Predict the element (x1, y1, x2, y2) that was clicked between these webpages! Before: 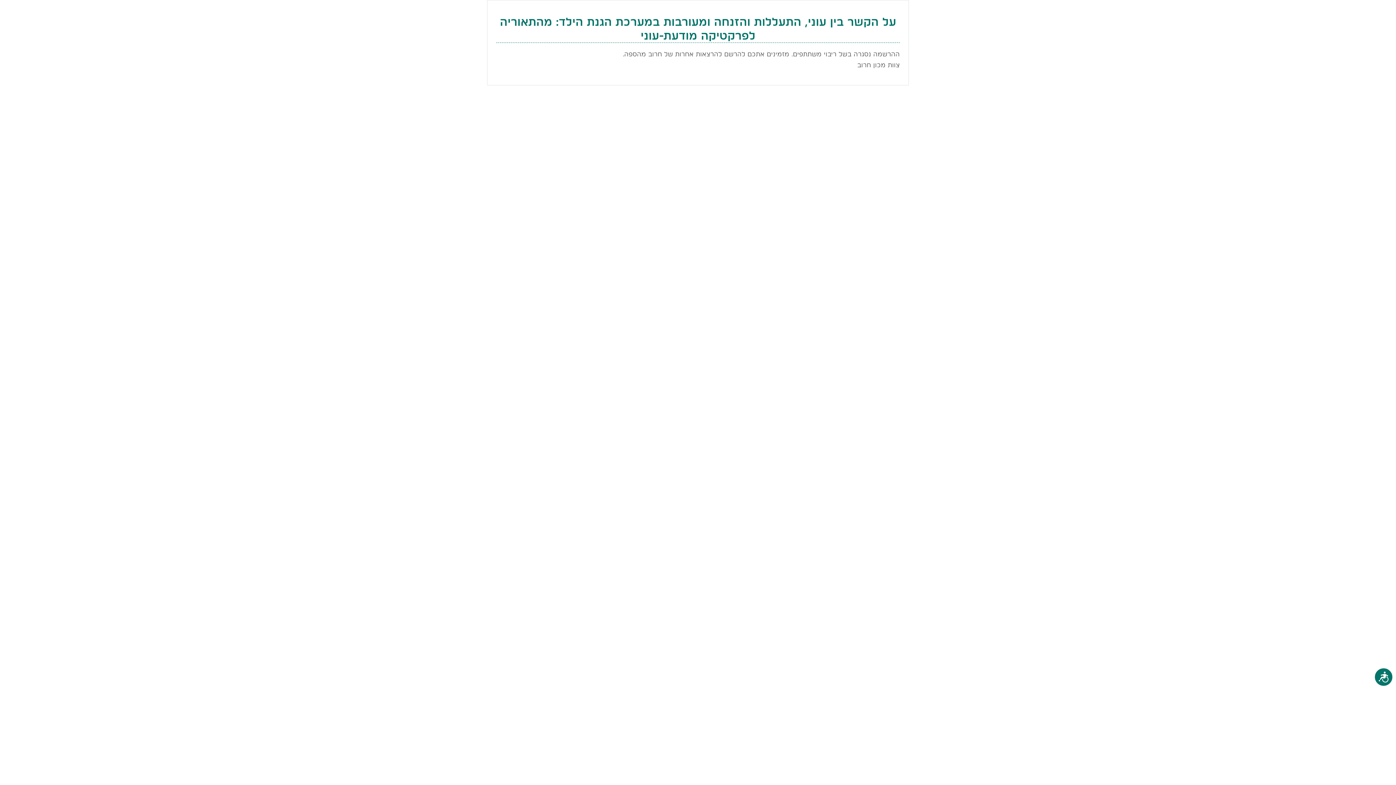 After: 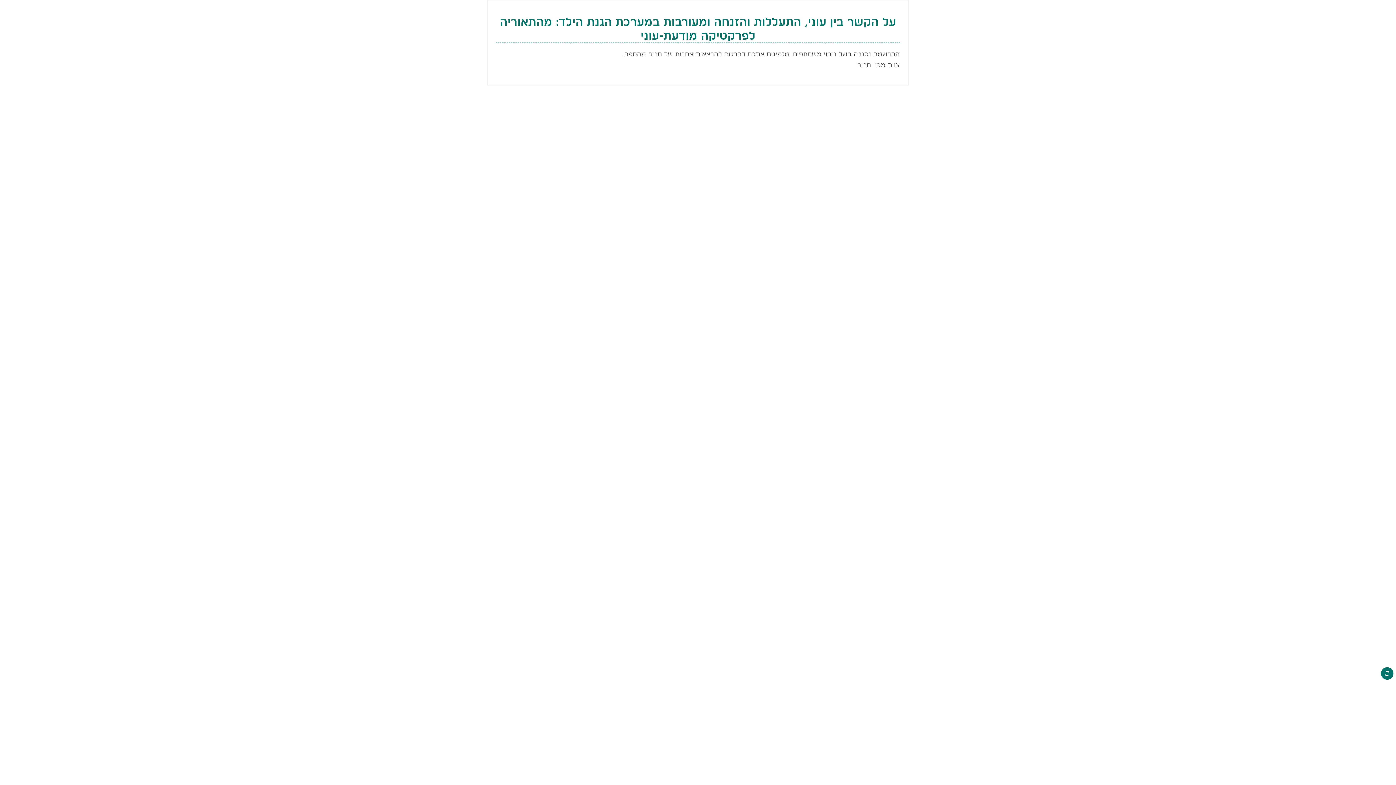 Action: label: נגישות bbox: (1374, 667, 1393, 687)